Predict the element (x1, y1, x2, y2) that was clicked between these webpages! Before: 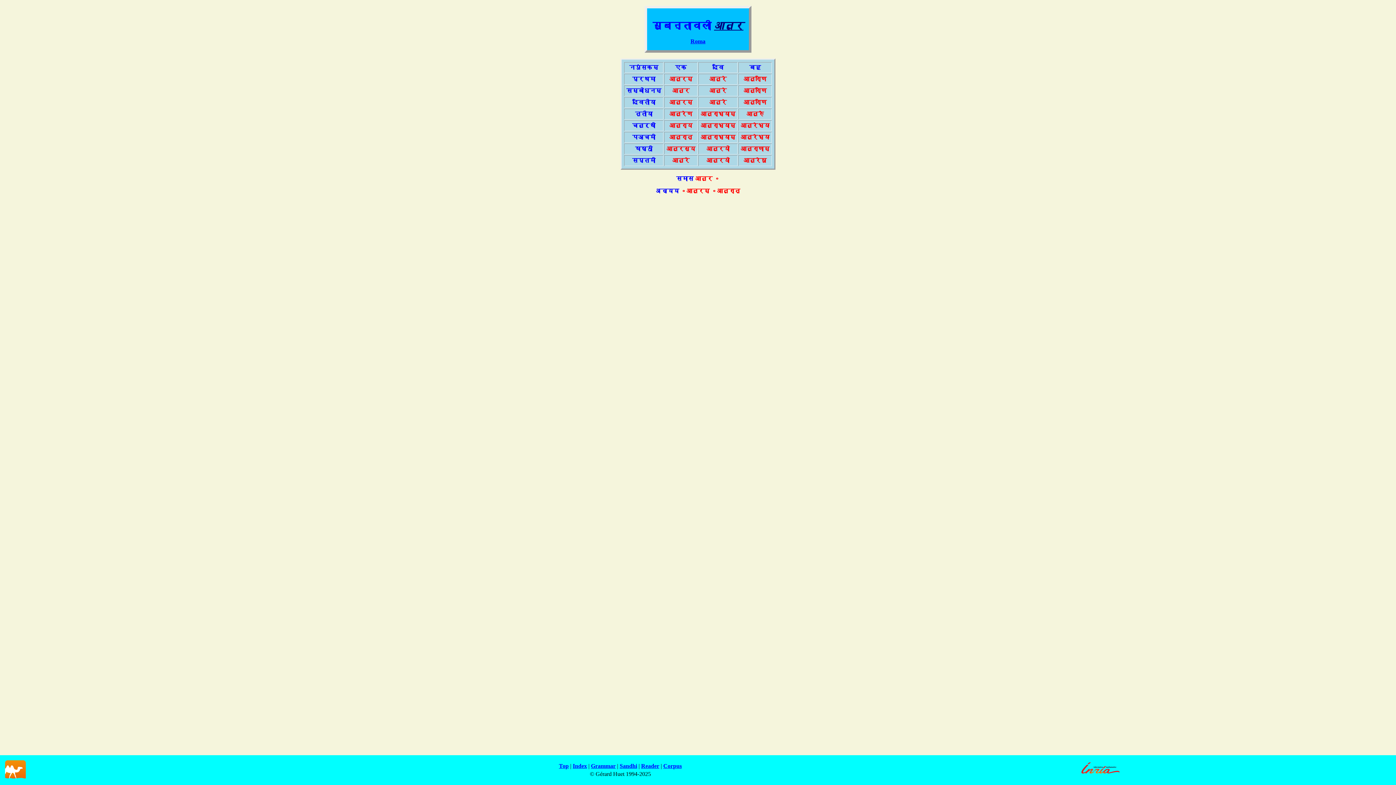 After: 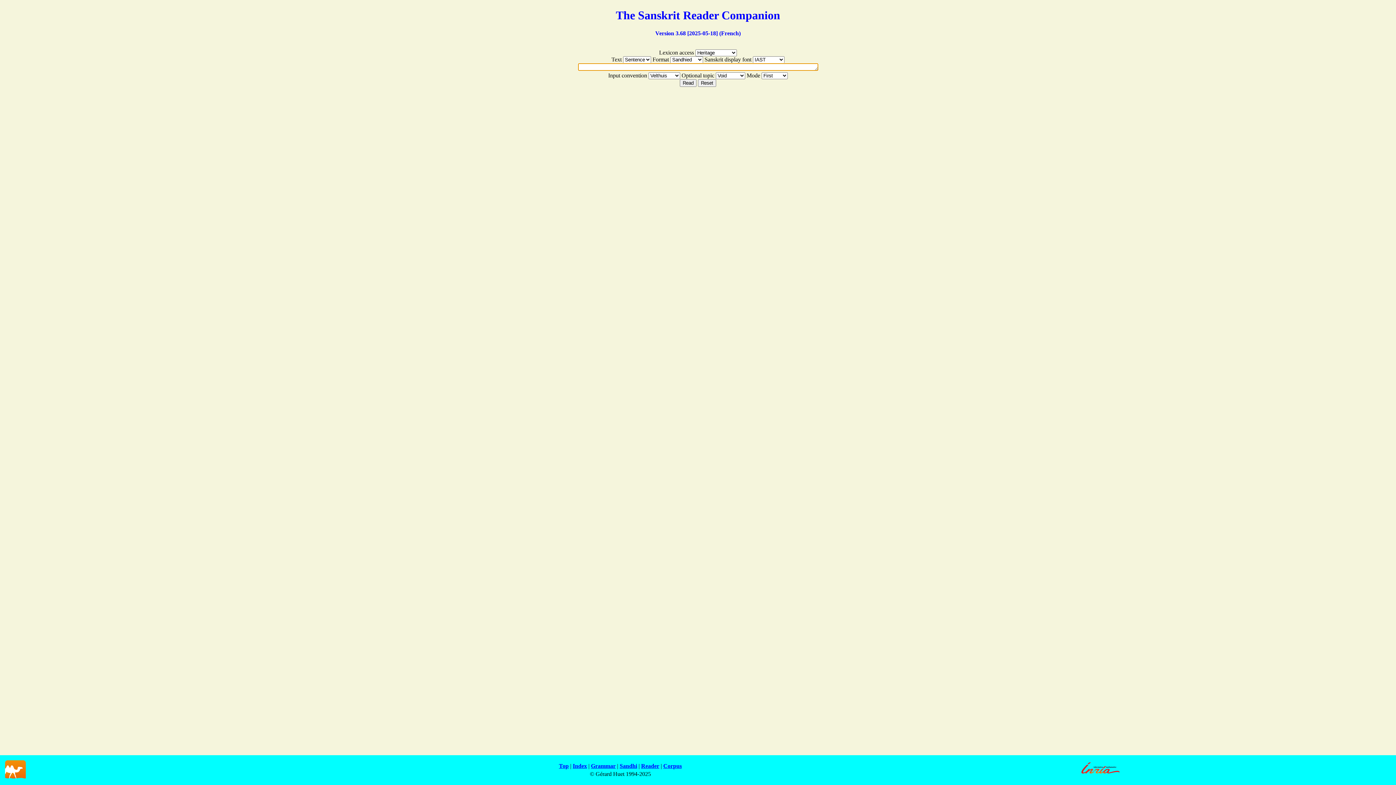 Action: bbox: (641, 763, 659, 769) label: Reader